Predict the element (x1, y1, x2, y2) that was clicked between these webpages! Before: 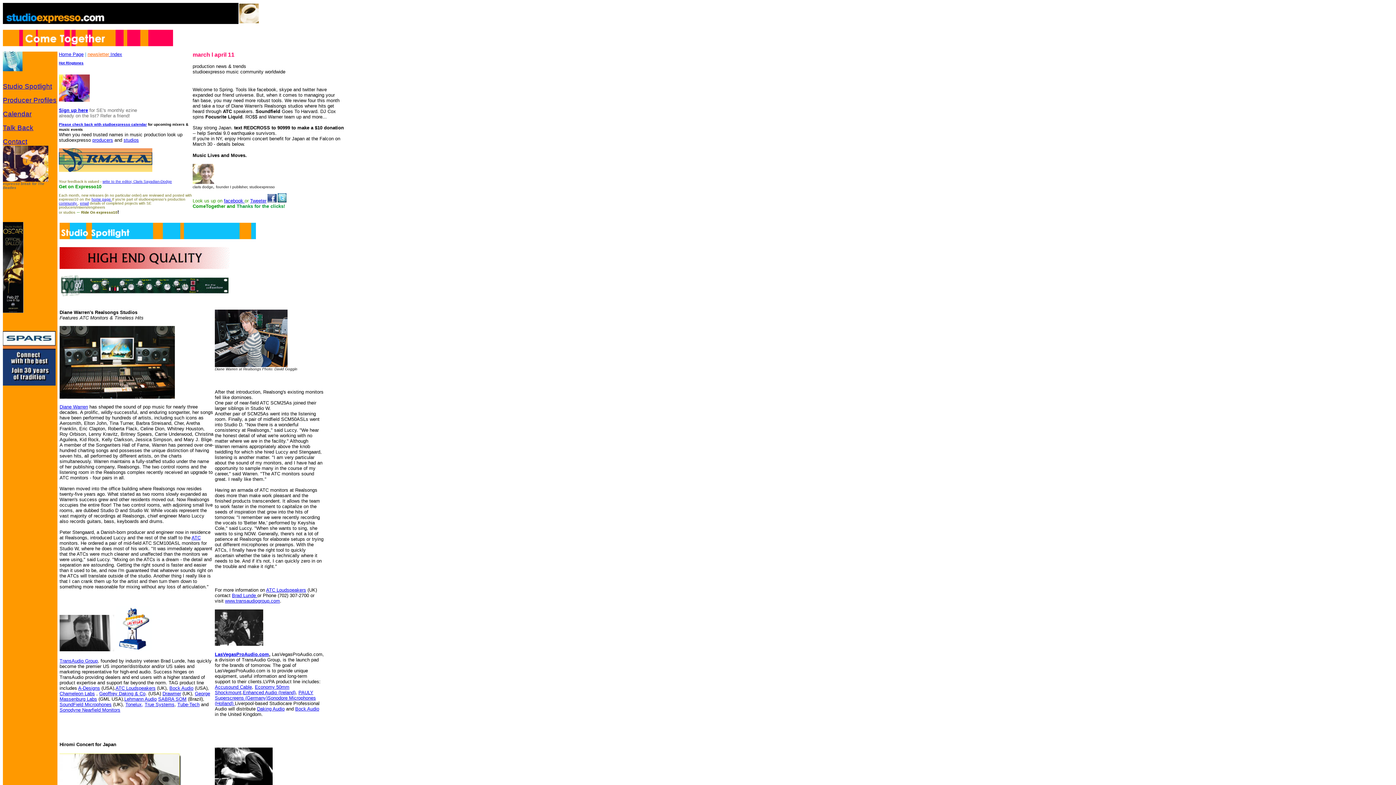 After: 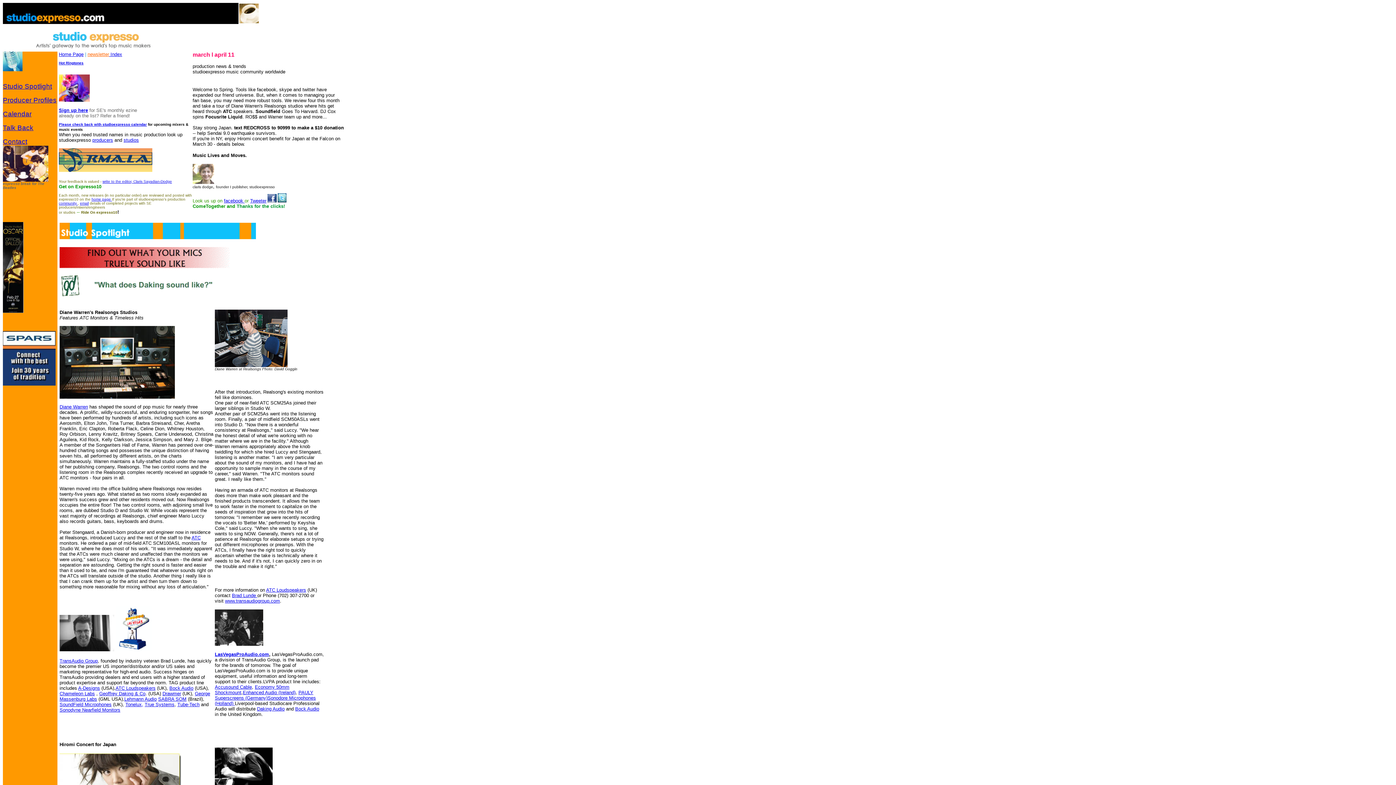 Action: label: ATC Loudspeakers bbox: (266, 587, 306, 593)